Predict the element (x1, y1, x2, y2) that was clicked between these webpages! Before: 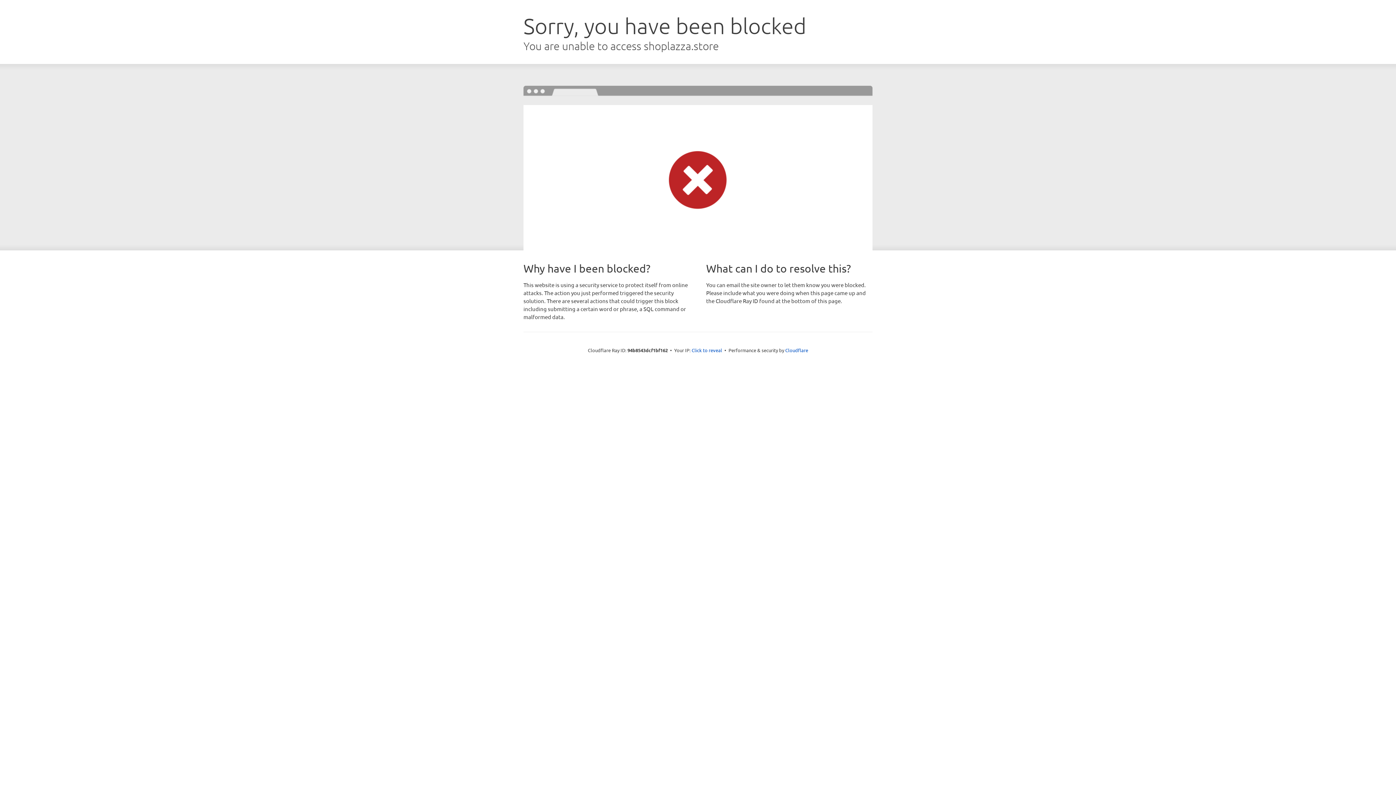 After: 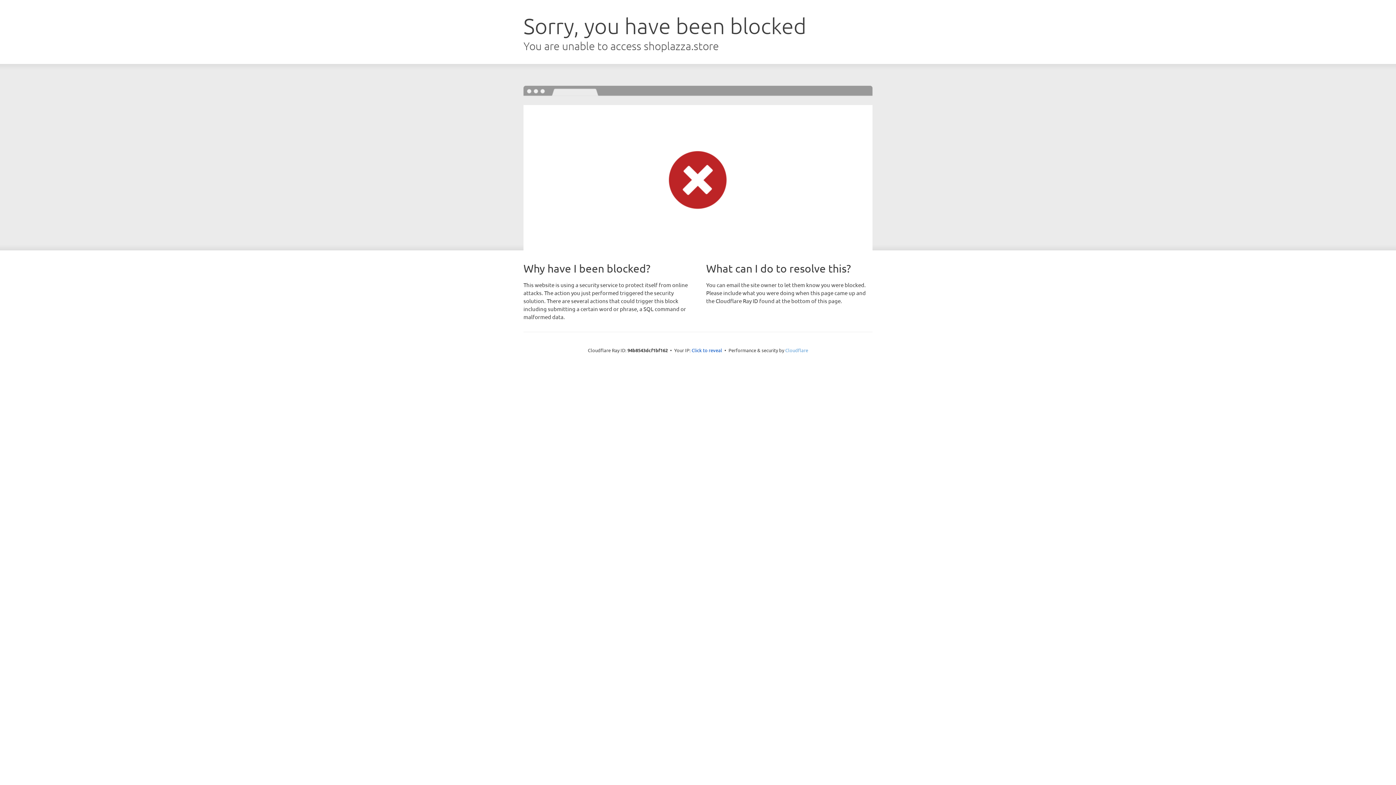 Action: label: Cloudflare bbox: (785, 347, 808, 353)